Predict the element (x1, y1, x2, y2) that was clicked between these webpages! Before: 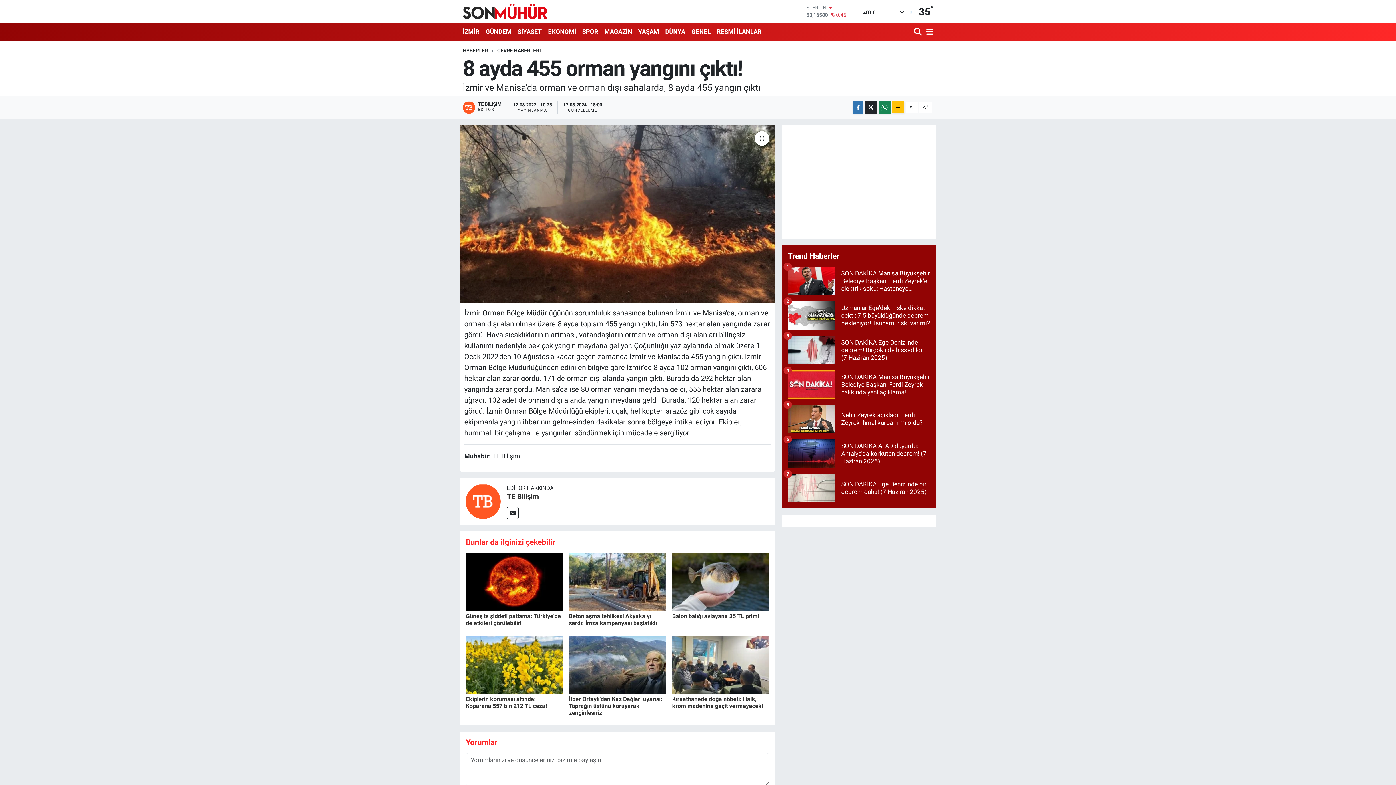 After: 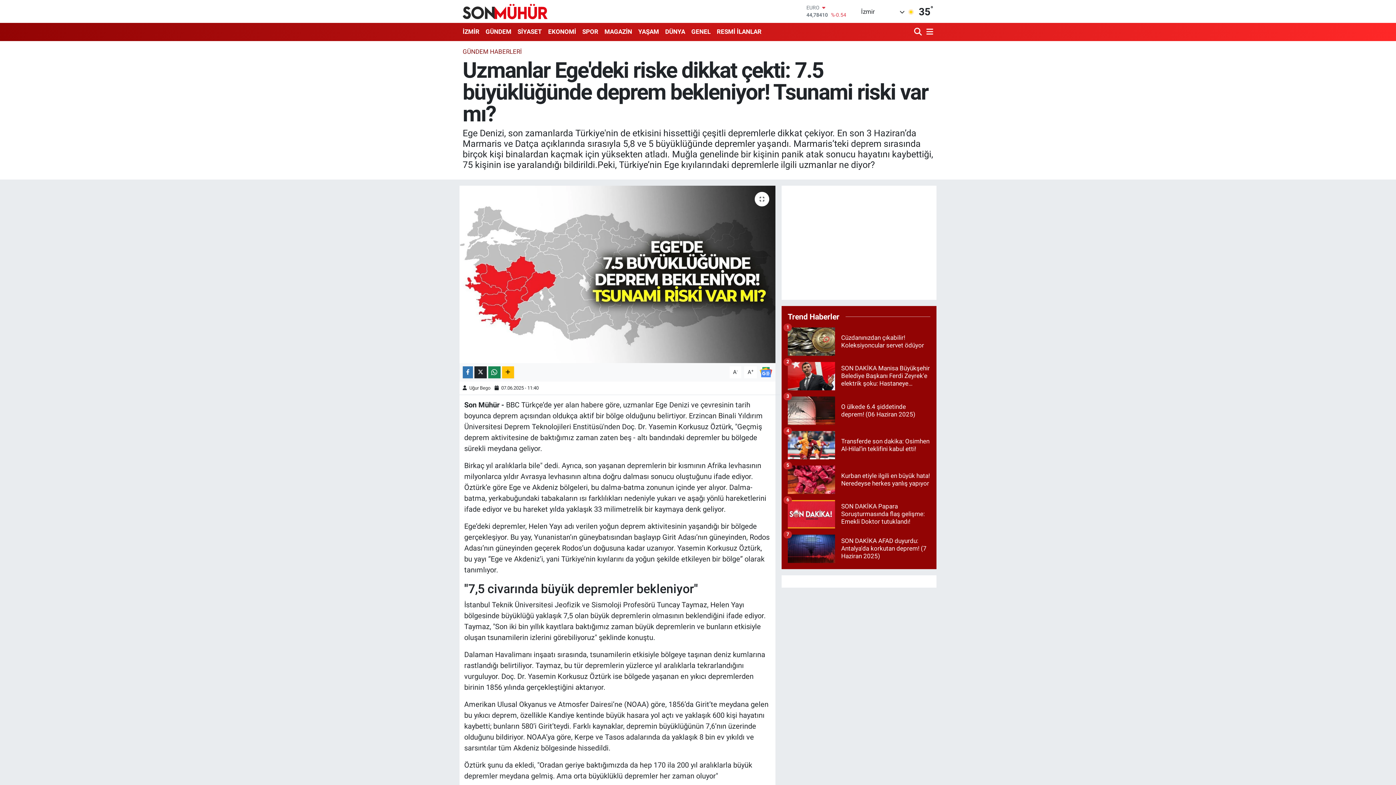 Action: bbox: (787, 301, 930, 336) label: Uzmanlar Ege'deki riske dikkat çekti: 7.5 büyüklüğünde deprem bekleniyor! Tsunami riski var mı?
2